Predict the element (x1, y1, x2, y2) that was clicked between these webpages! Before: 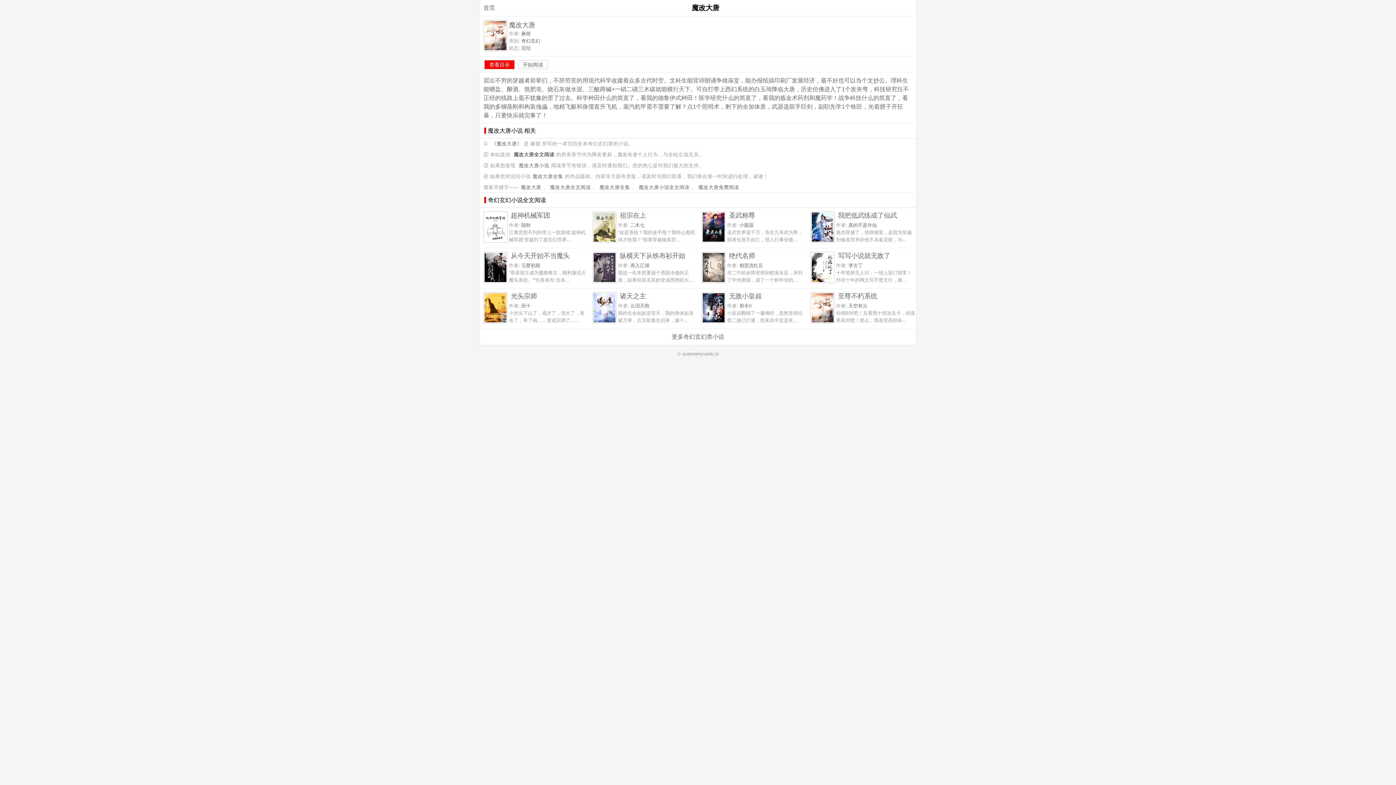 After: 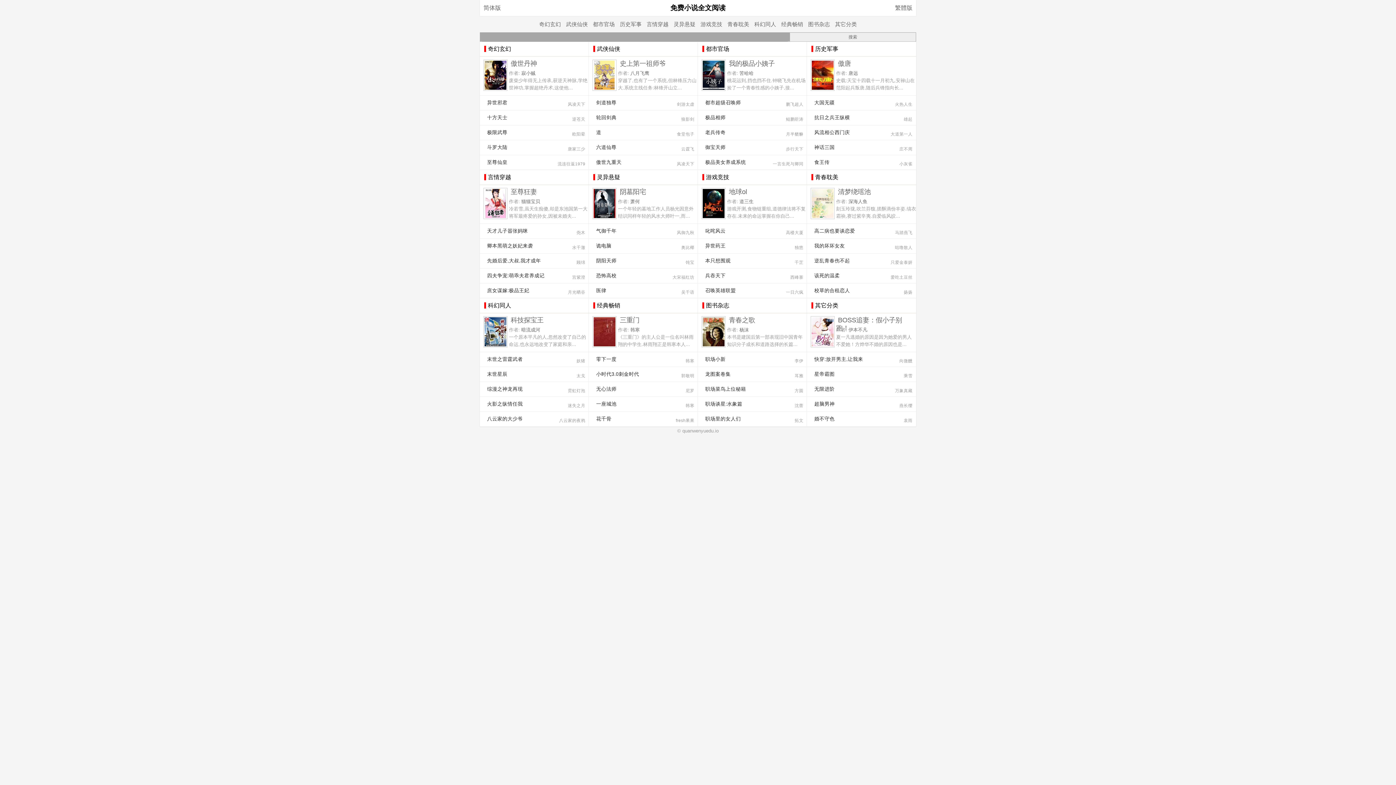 Action: bbox: (483, 3, 495, 12) label: 首页